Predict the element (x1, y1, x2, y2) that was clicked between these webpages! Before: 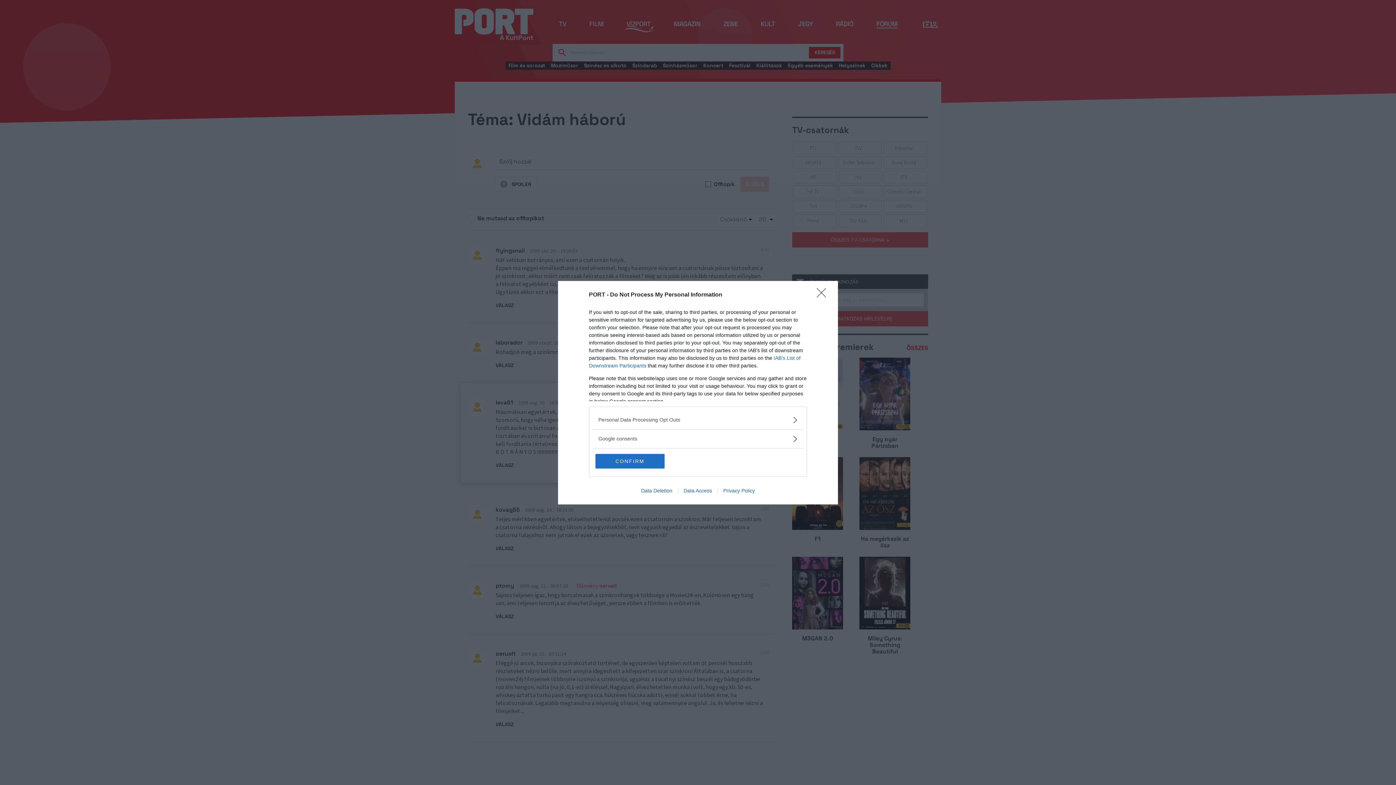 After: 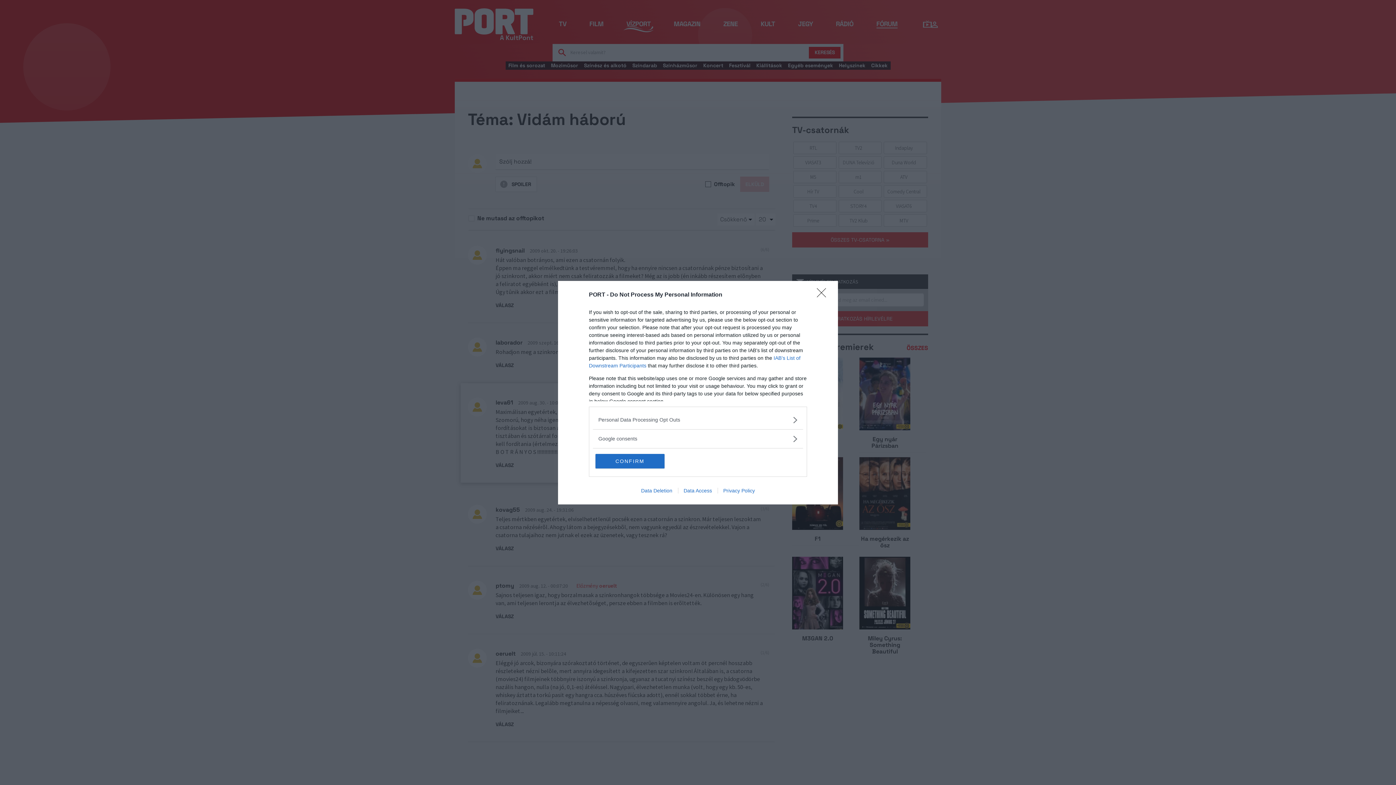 Action: bbox: (635, 487, 678, 493) label: Data Deletion